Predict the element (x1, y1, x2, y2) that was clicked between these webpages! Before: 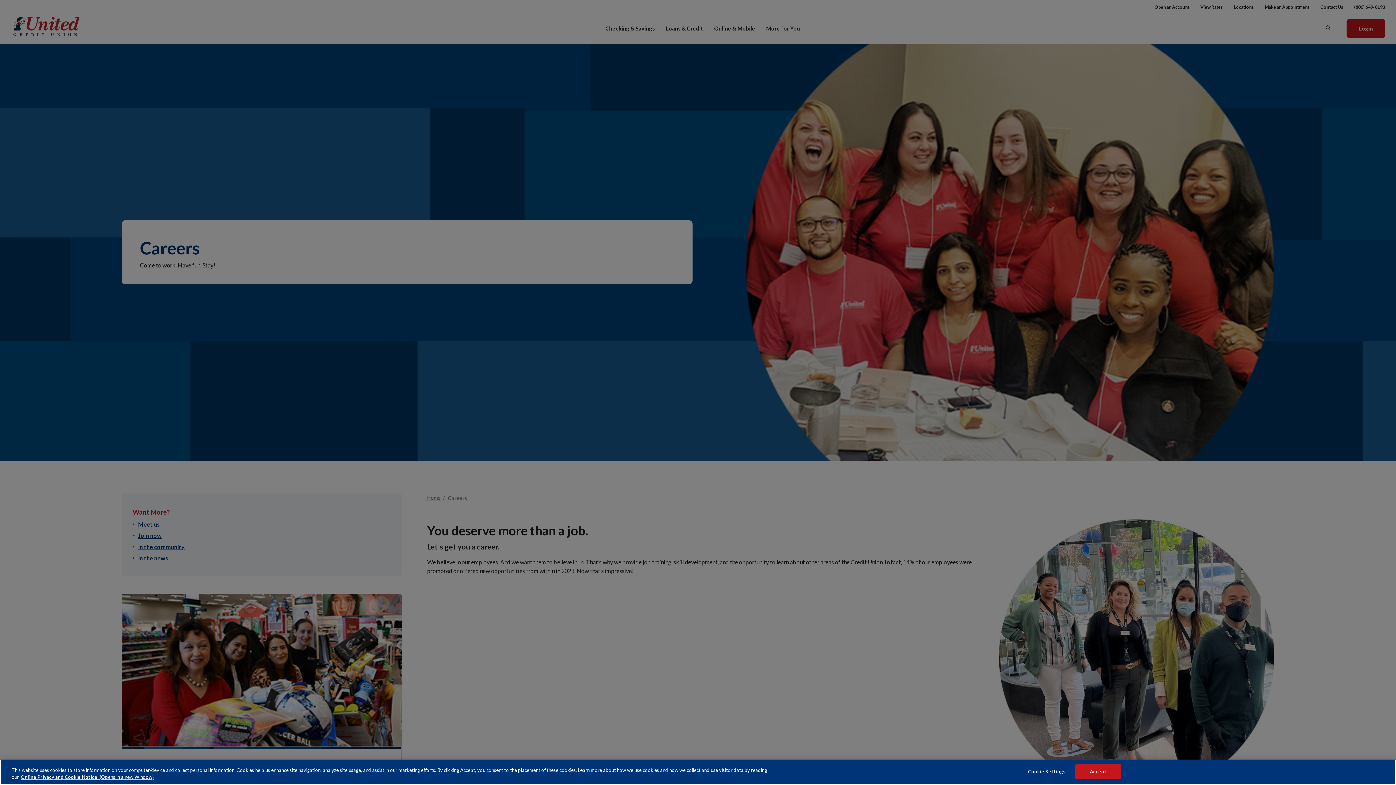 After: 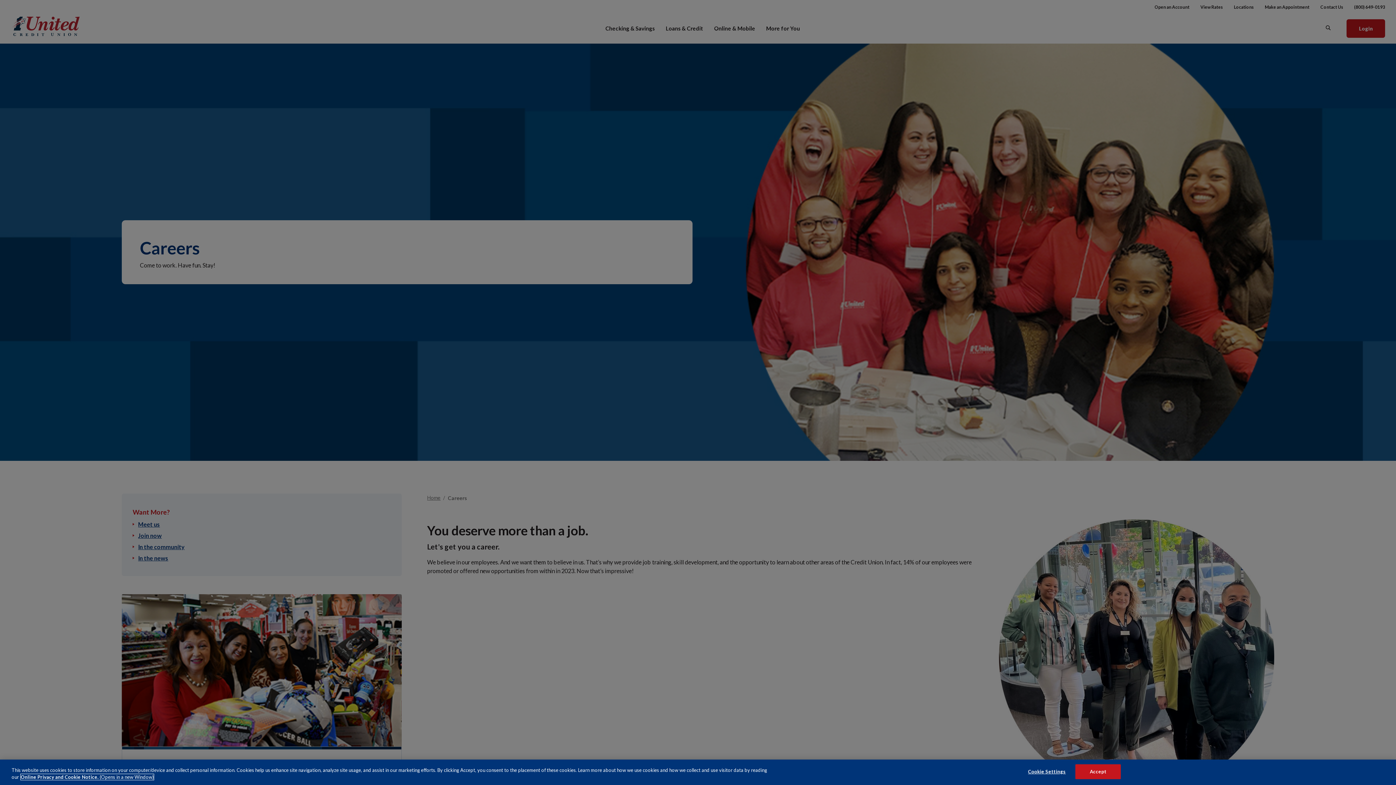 Action: bbox: (20, 774, 153, 780) label: More information about your privacy, opens in a new tab